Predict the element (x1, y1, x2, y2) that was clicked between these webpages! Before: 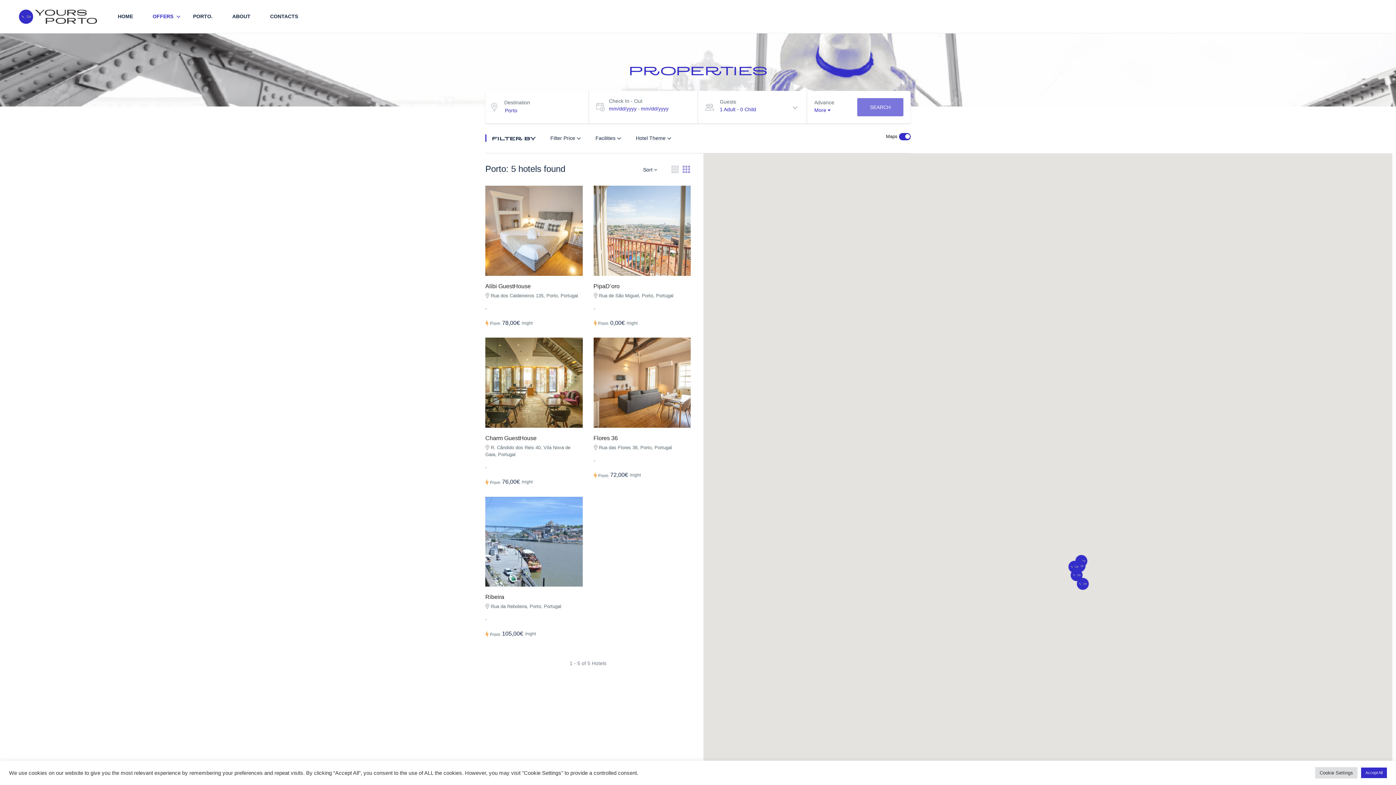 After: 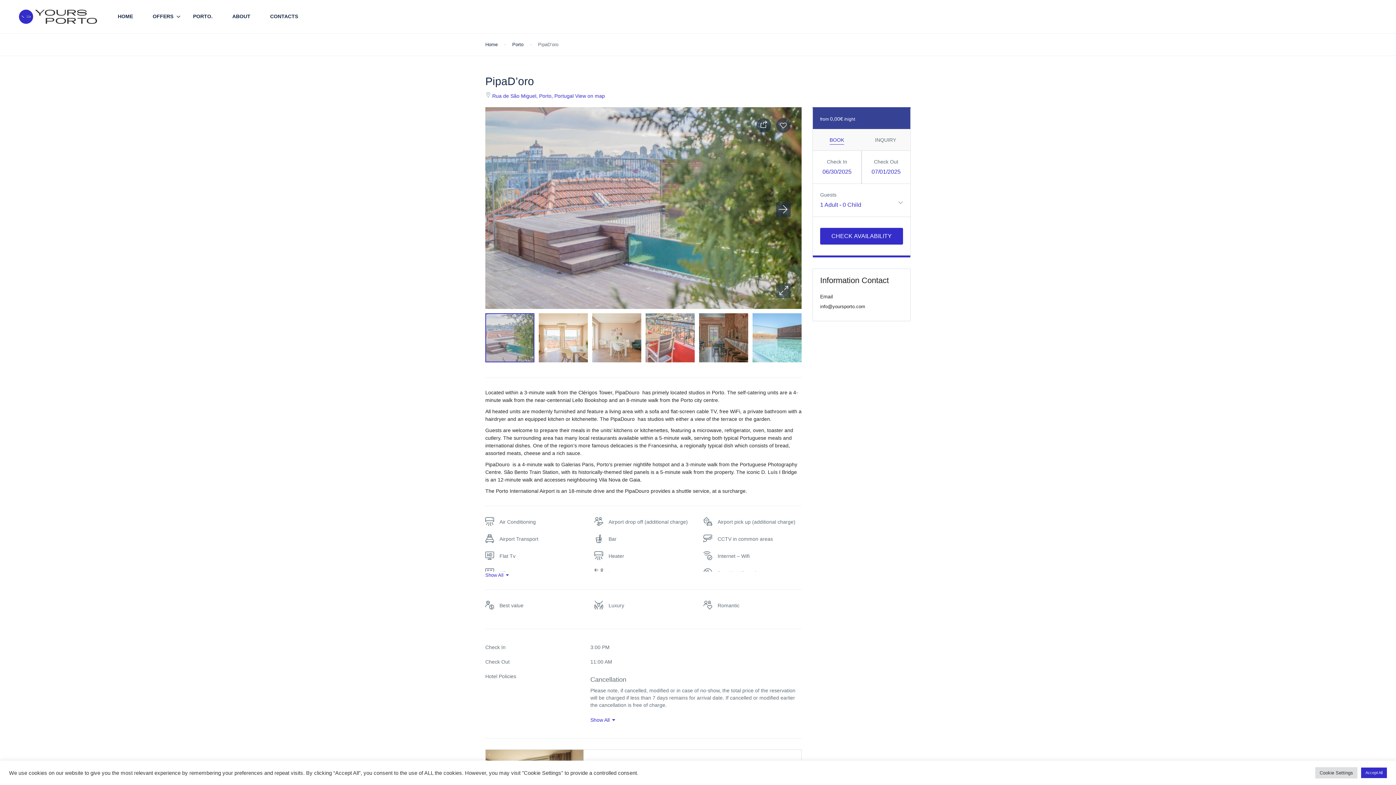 Action: bbox: (593, 185, 690, 275)